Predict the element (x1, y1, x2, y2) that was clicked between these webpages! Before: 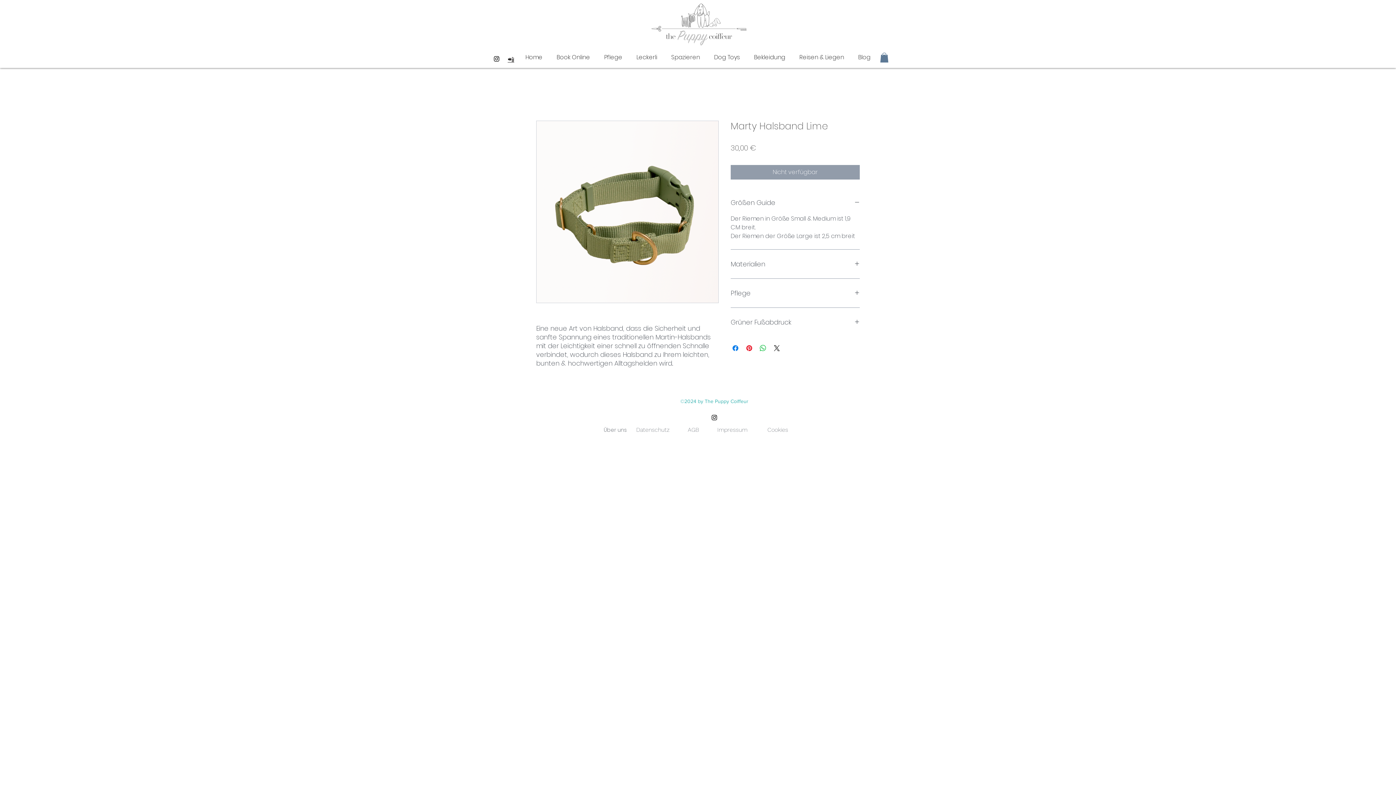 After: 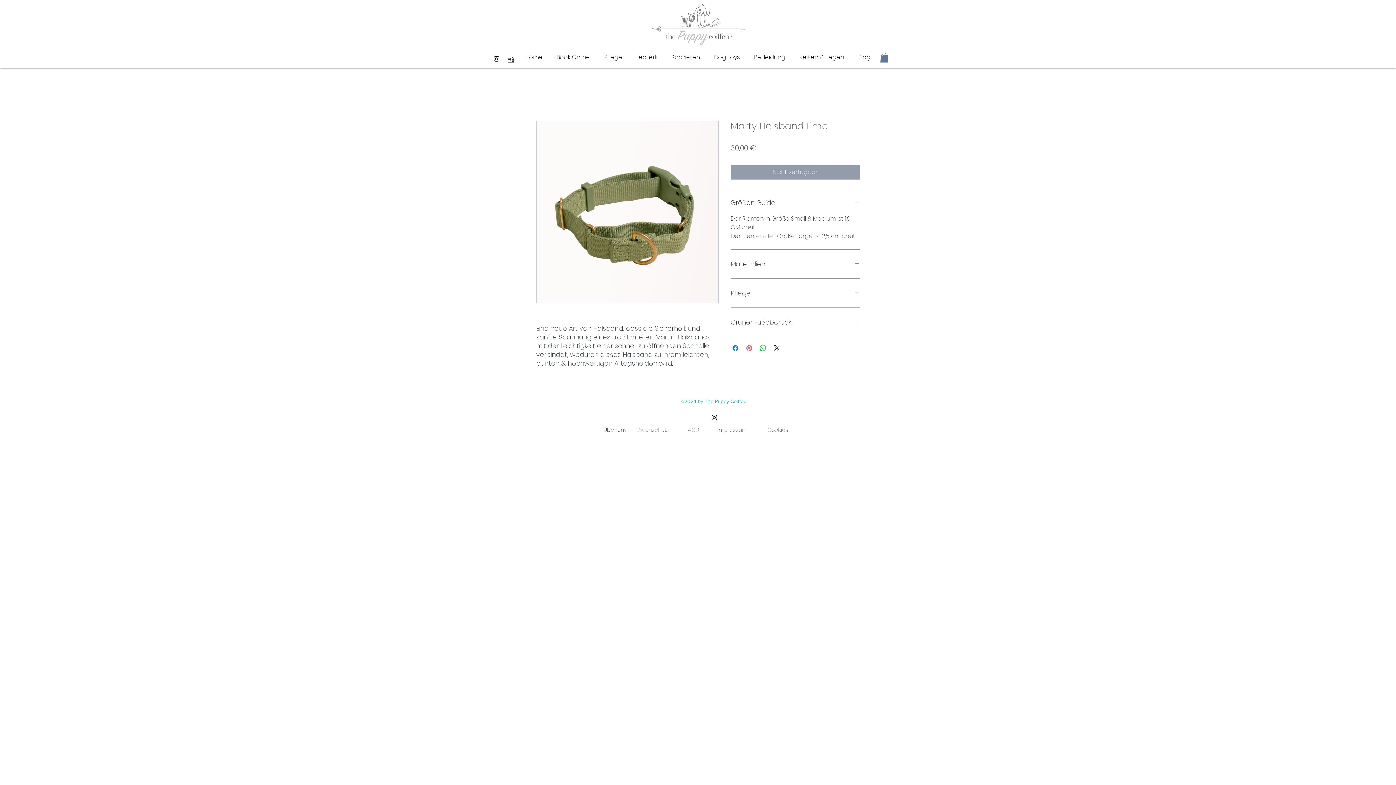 Action: label: Auf Pinterest pinnen bbox: (745, 344, 753, 352)